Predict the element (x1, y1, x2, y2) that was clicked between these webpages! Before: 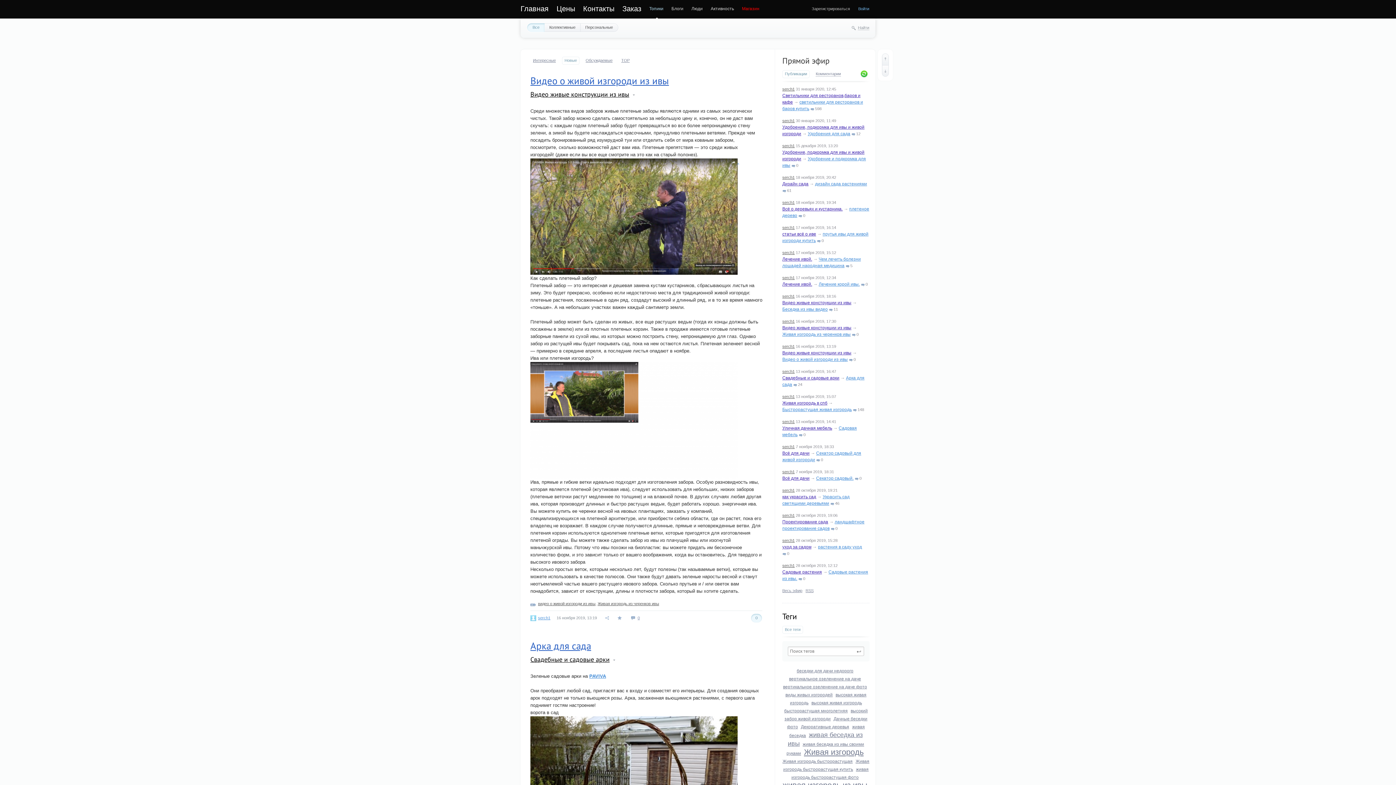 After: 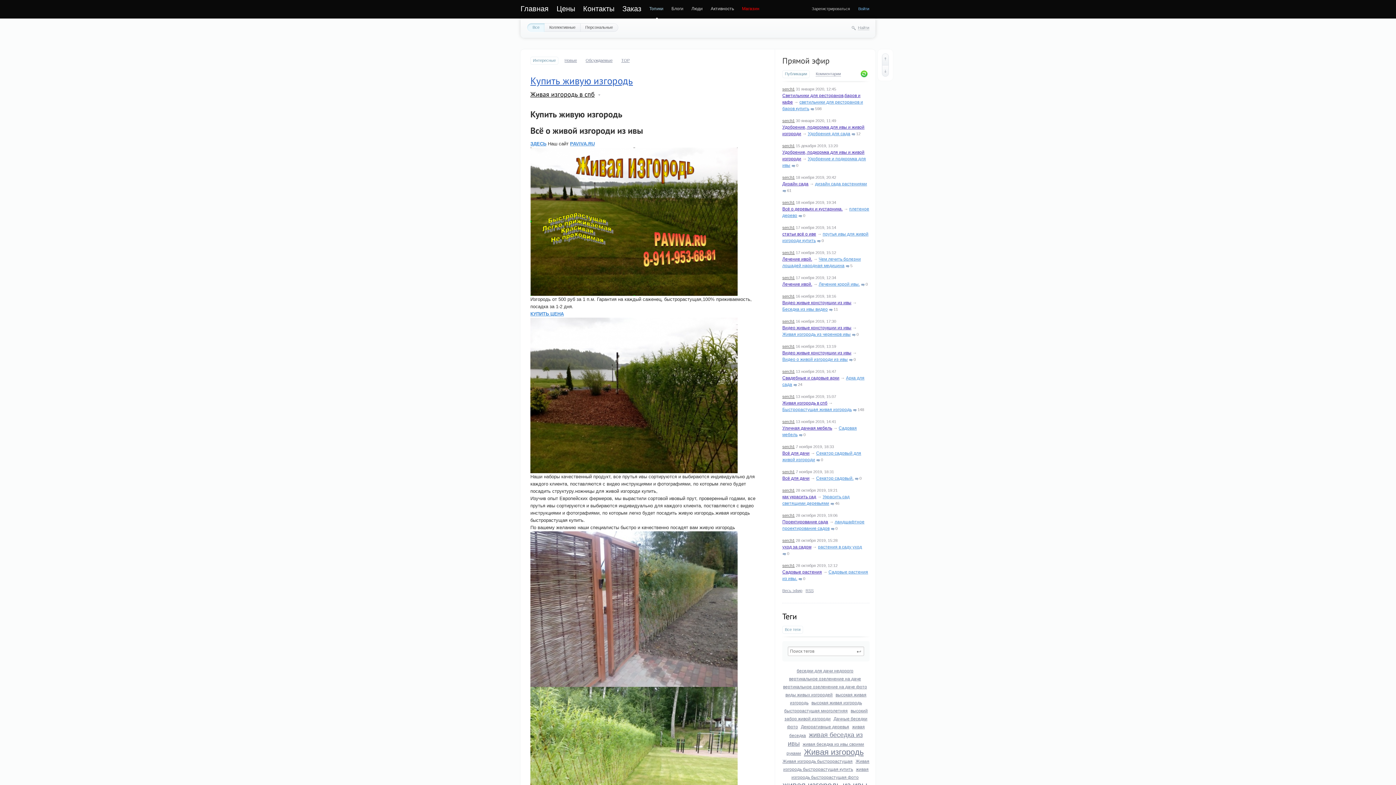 Action: bbox: (527, 23, 544, 31) label: Все